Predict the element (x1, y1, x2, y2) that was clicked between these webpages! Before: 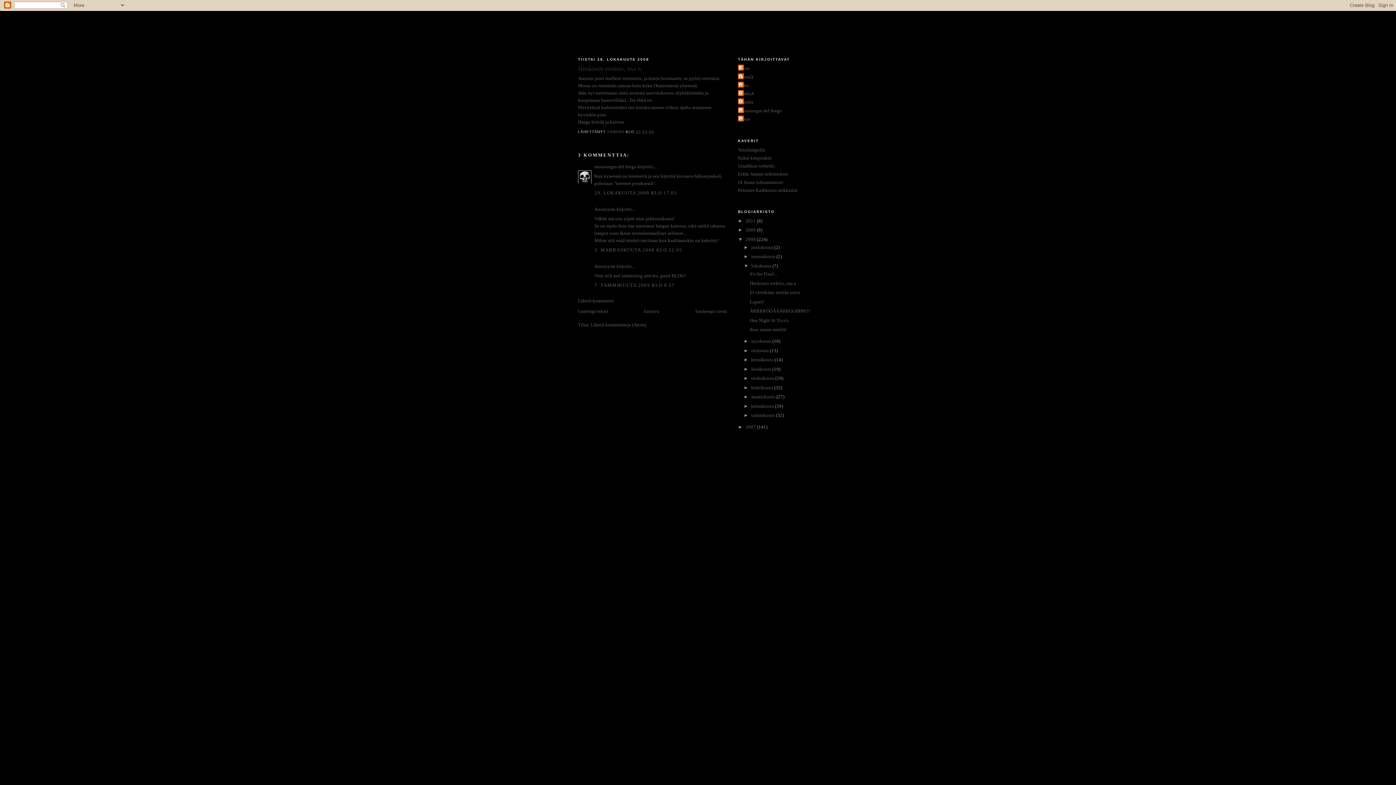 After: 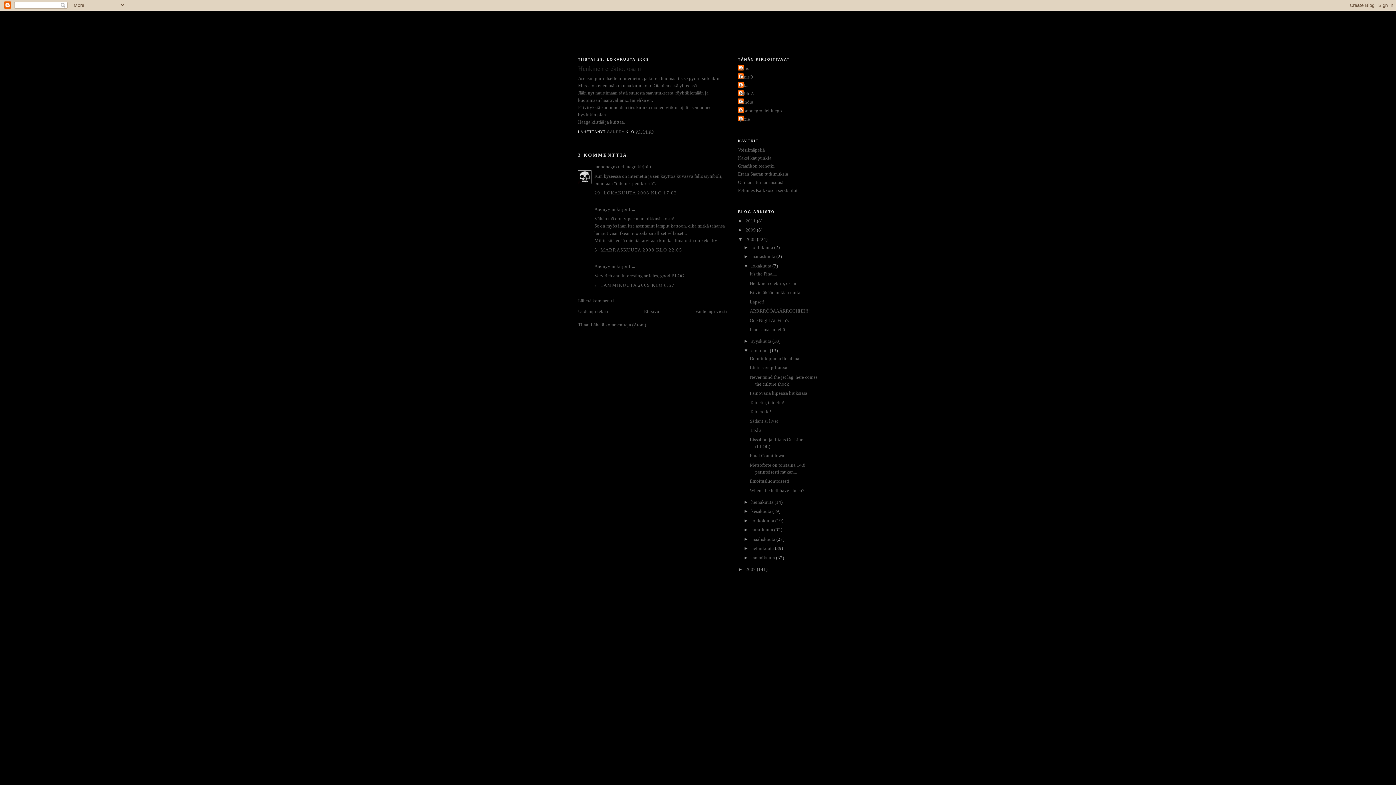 Action: label: ►   bbox: (743, 347, 751, 353)